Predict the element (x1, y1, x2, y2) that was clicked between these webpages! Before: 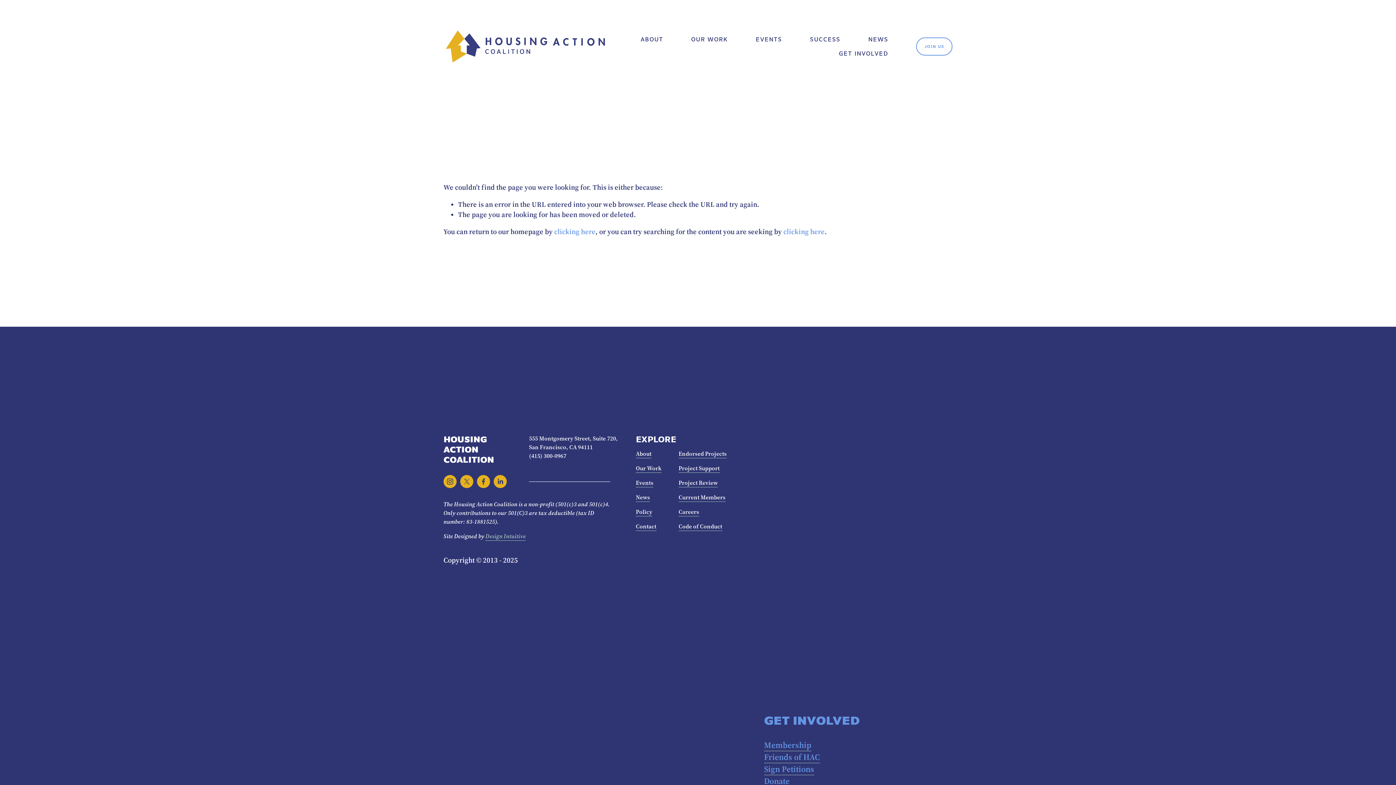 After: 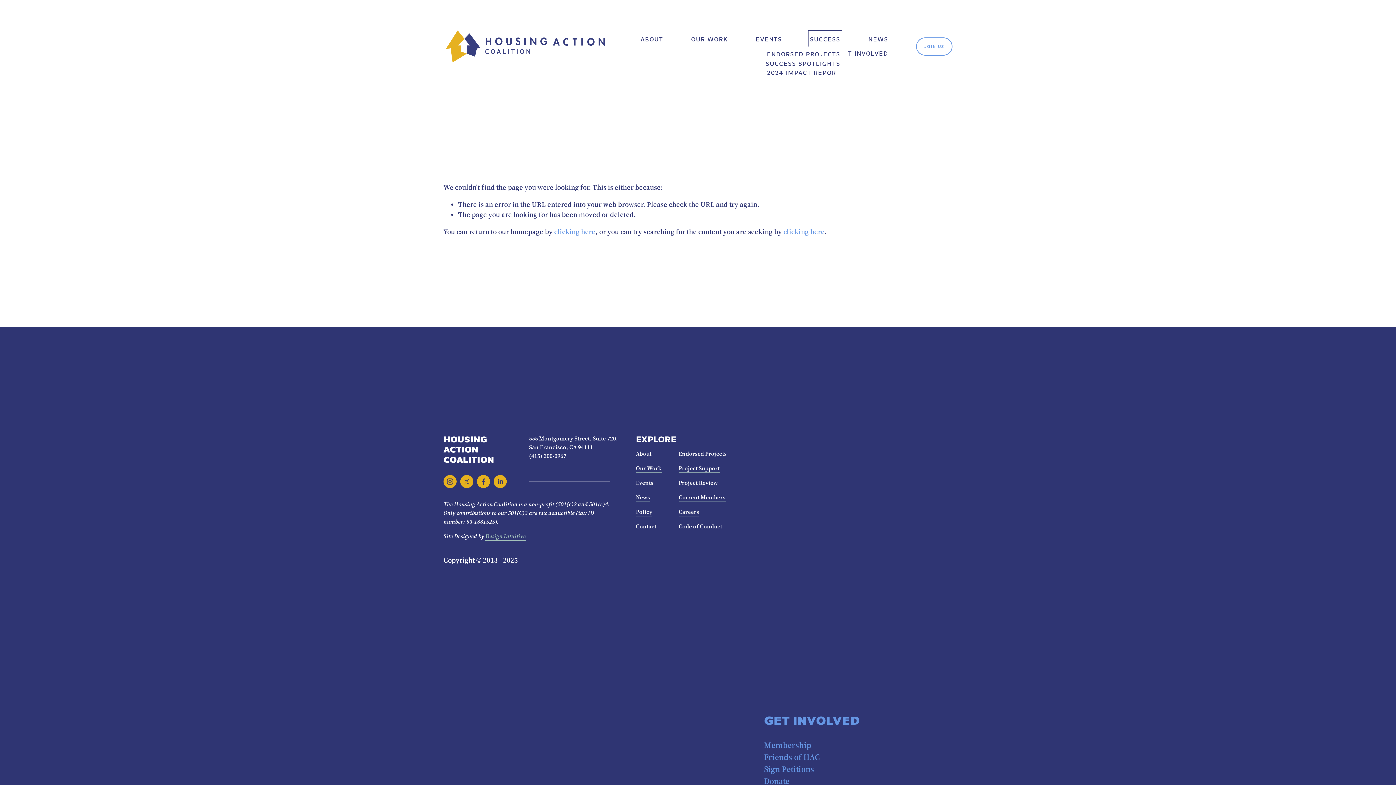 Action: bbox: (810, 32, 840, 46) label: folder dropdown